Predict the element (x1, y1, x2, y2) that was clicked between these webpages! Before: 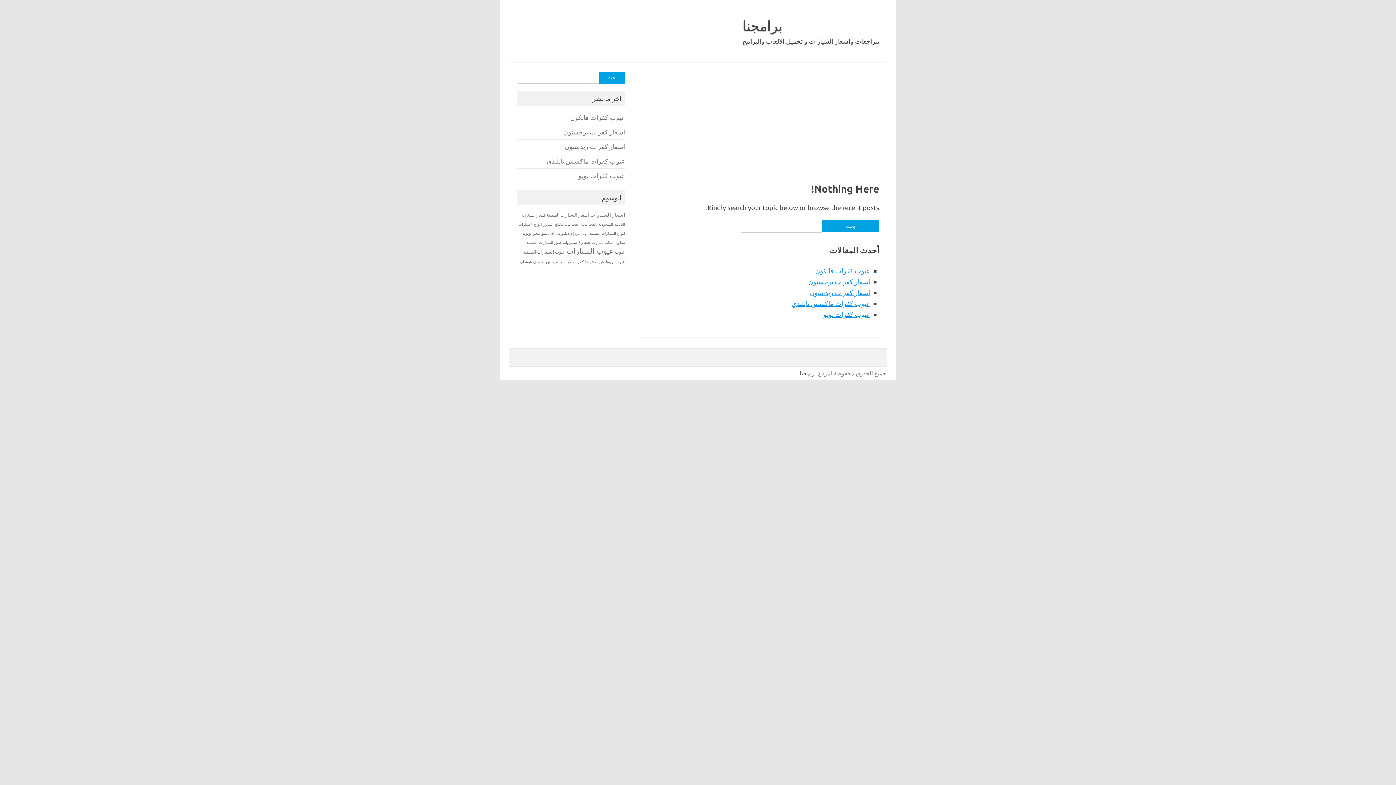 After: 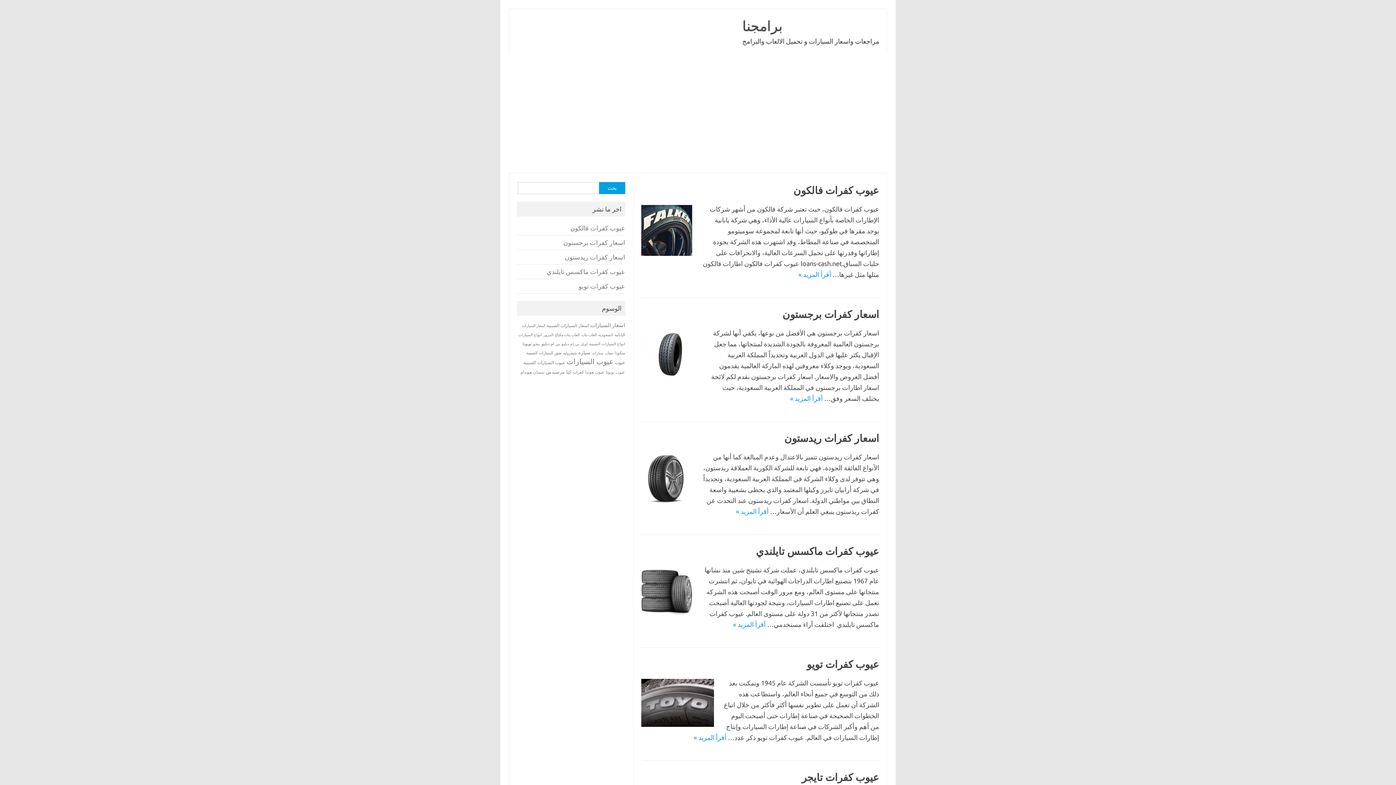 Action: bbox: (742, 18, 782, 33) label: برامجنا